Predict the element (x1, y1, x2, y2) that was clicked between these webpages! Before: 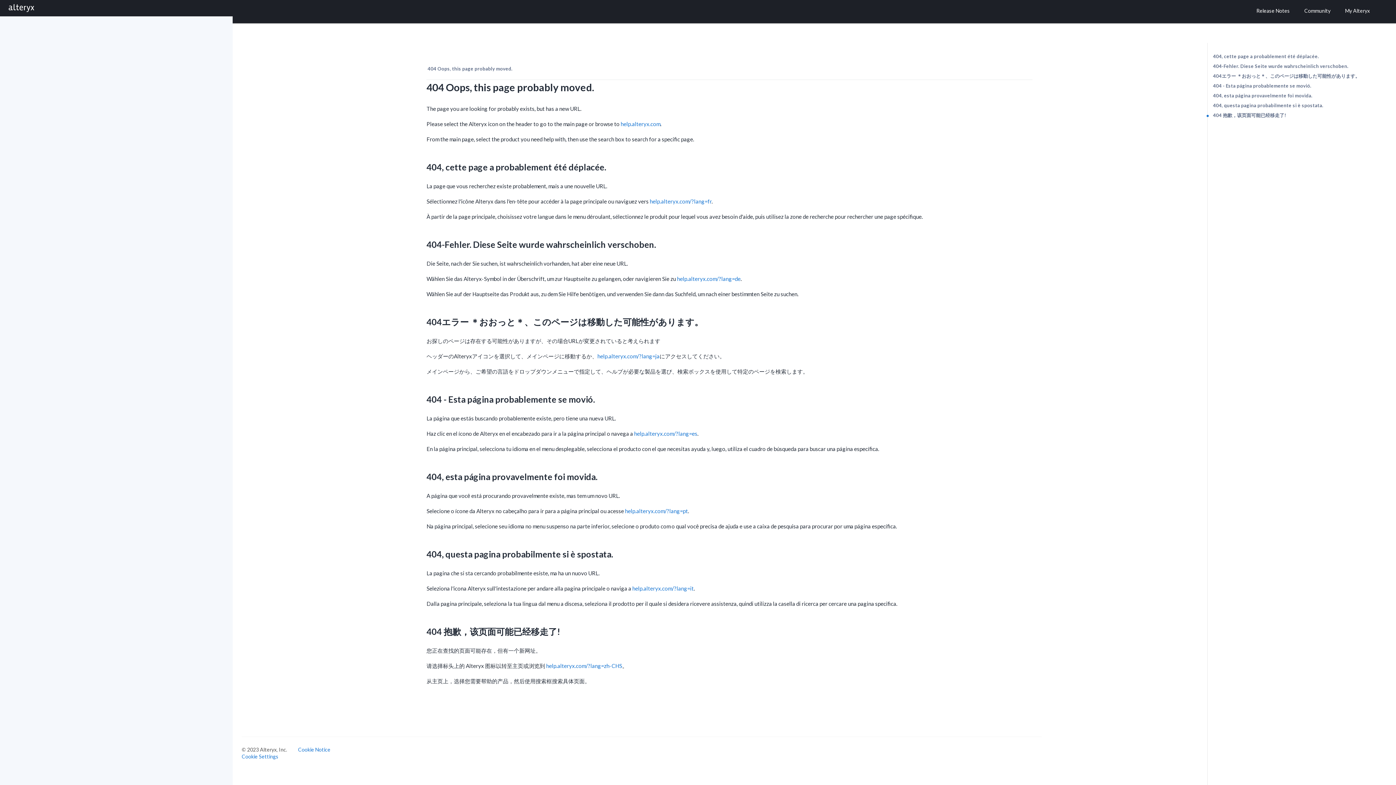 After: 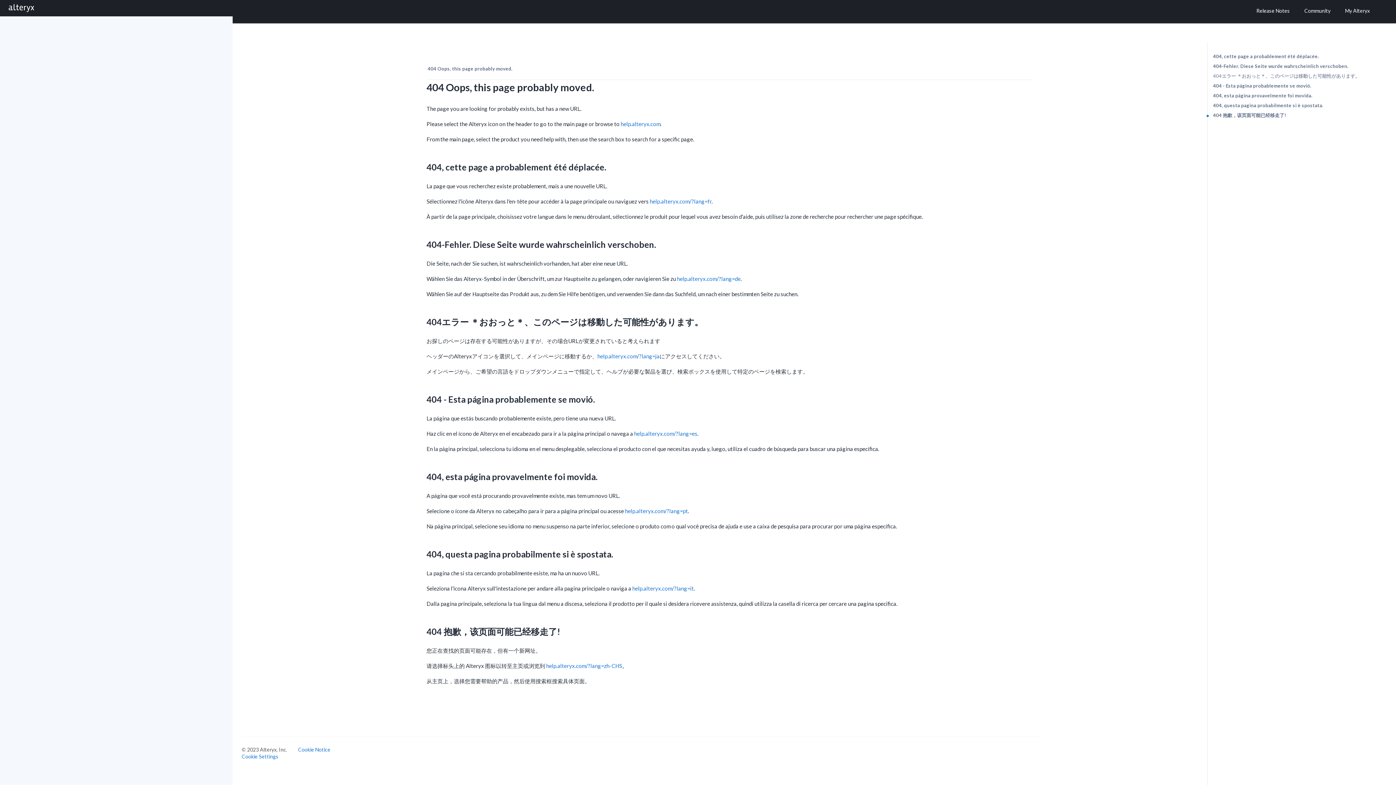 Action: bbox: (1207, 71, 1396, 81) label: 404エラー ＊おおっと＊、このページは移動した可能性があります。